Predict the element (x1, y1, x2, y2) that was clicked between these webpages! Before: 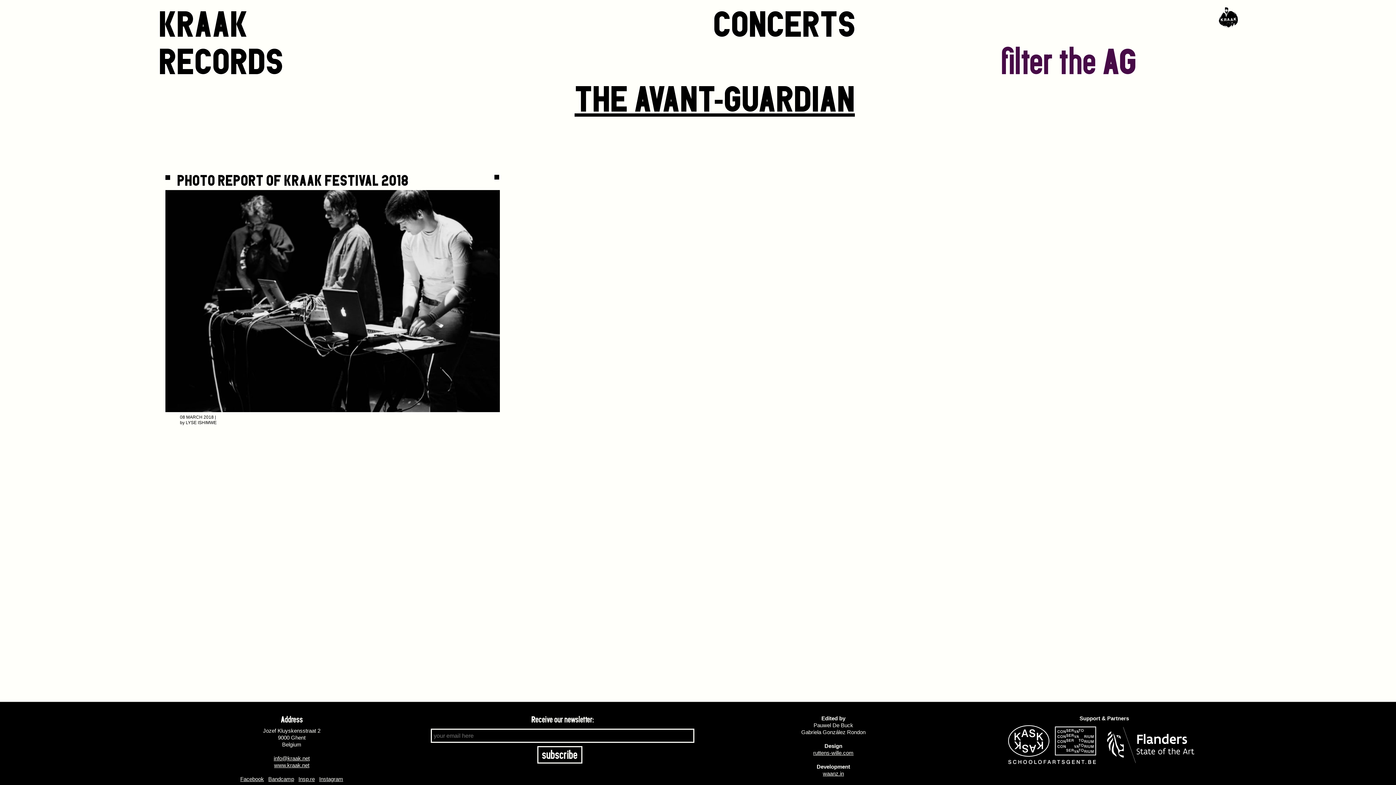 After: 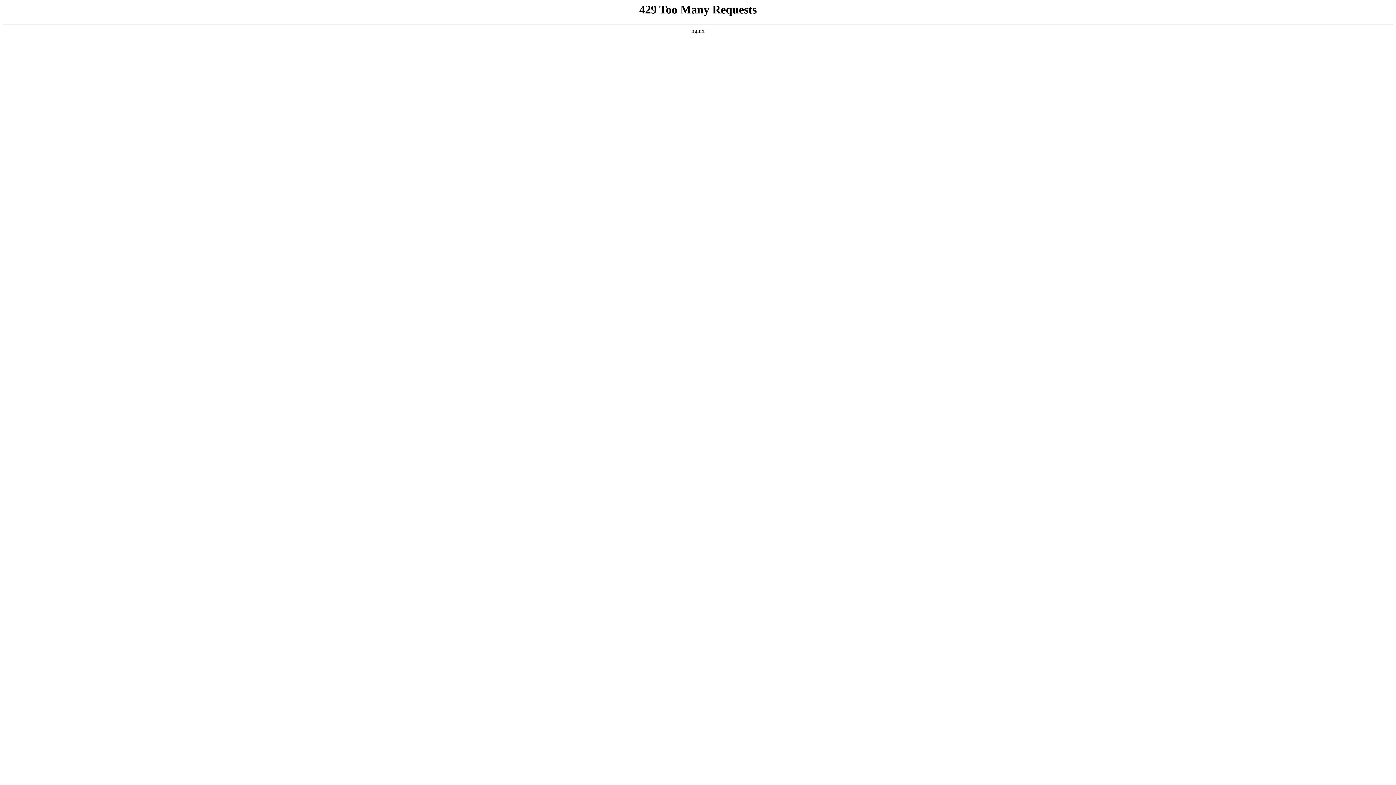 Action: label: ruttens-wille.com bbox: (813, 750, 853, 756)